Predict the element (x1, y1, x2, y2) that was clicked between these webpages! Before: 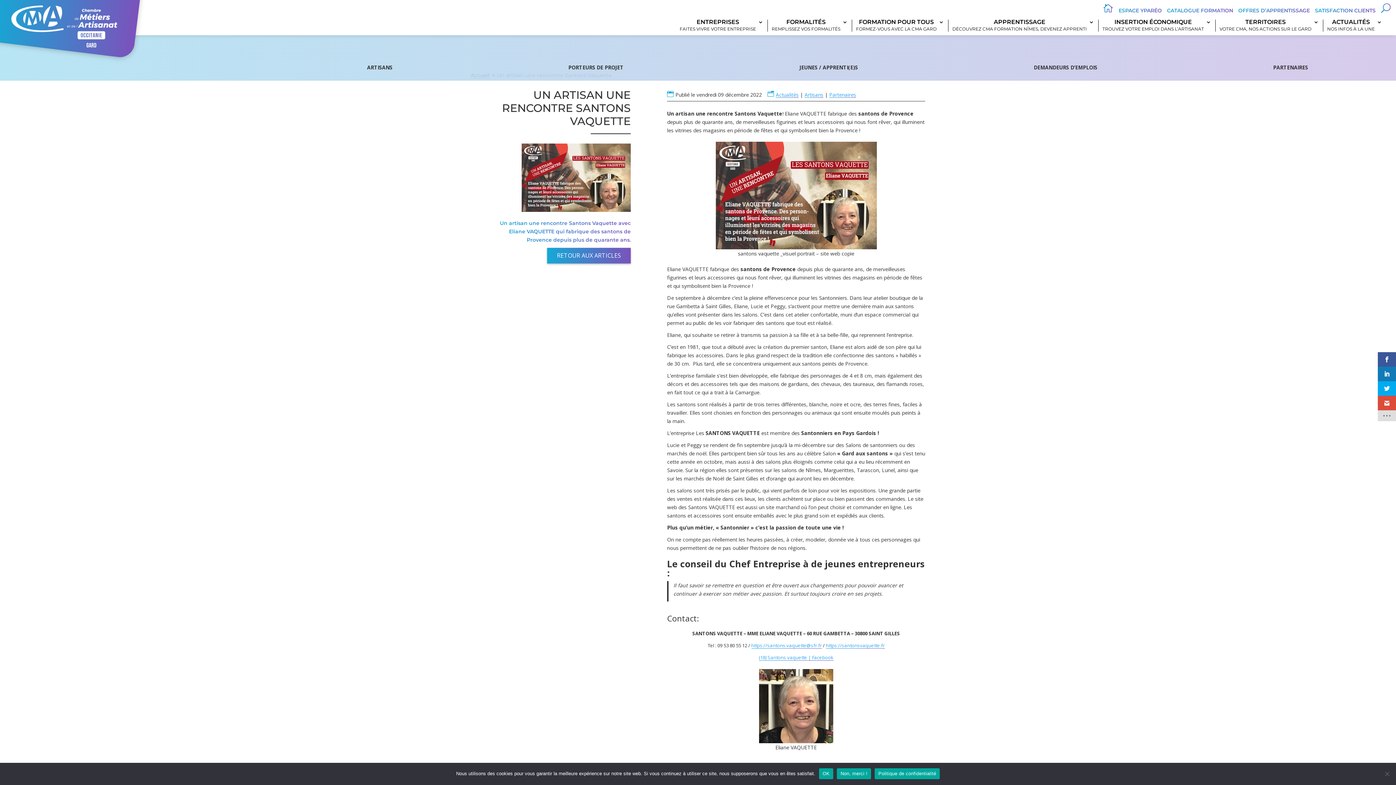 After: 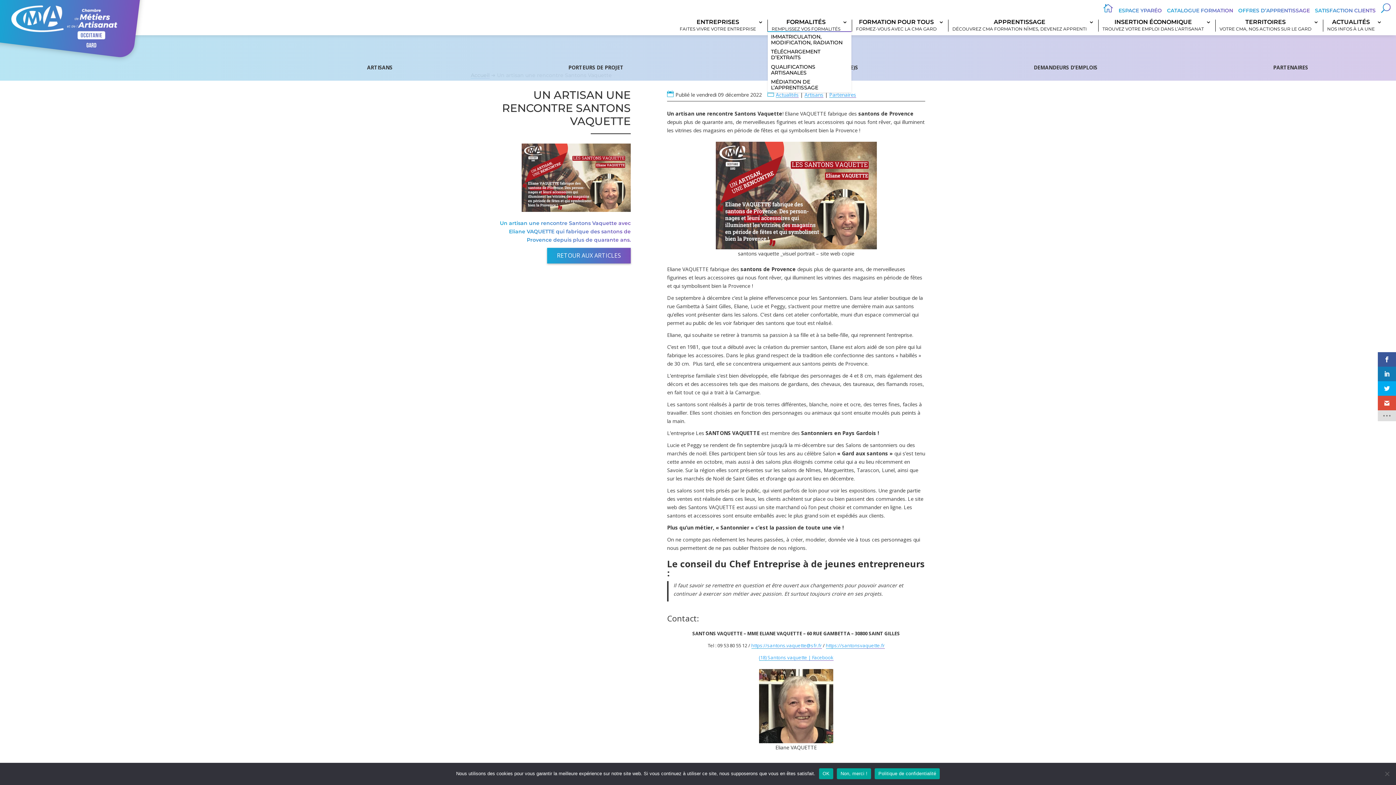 Action: label: FORMALITÉS
REMPLISSEZ VOS FORMALITÉS bbox: (771, 19, 847, 31)